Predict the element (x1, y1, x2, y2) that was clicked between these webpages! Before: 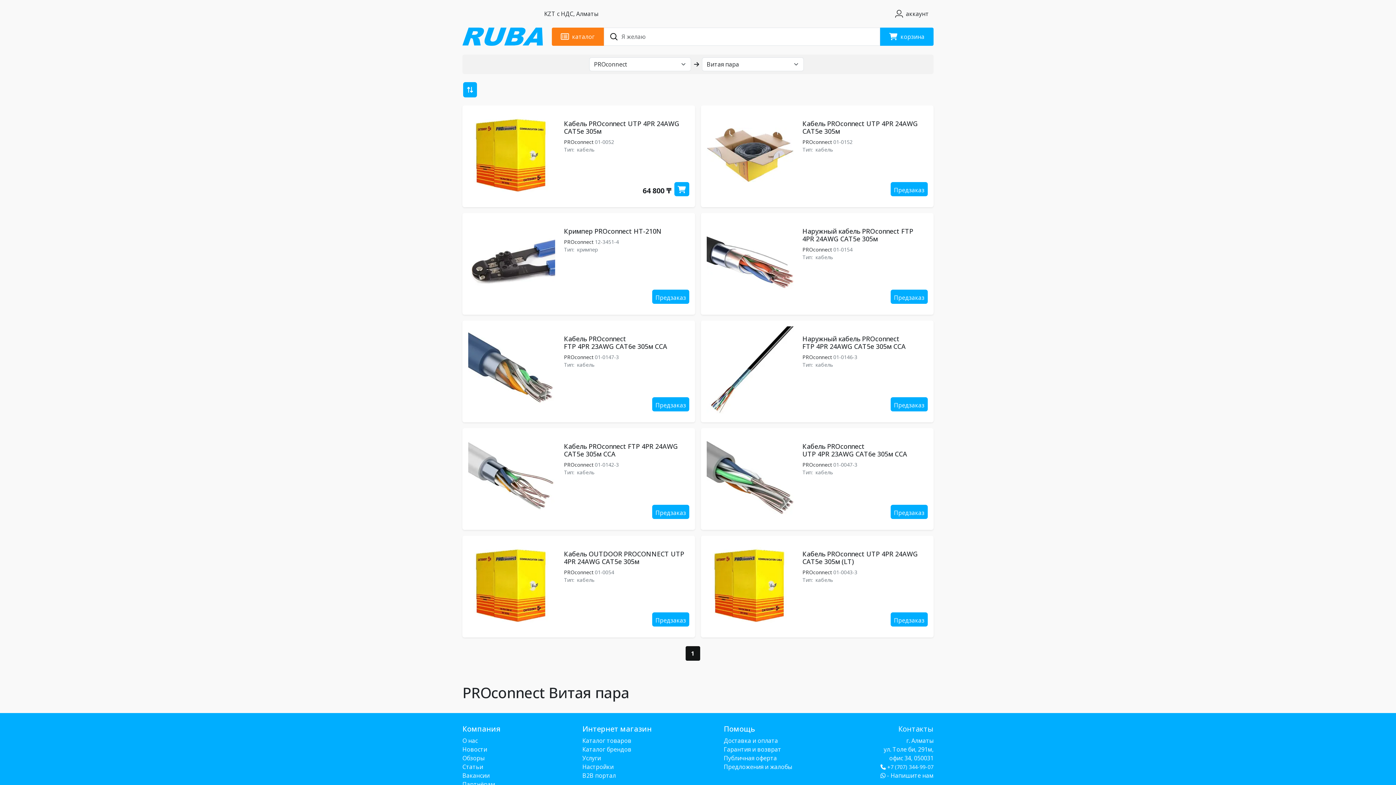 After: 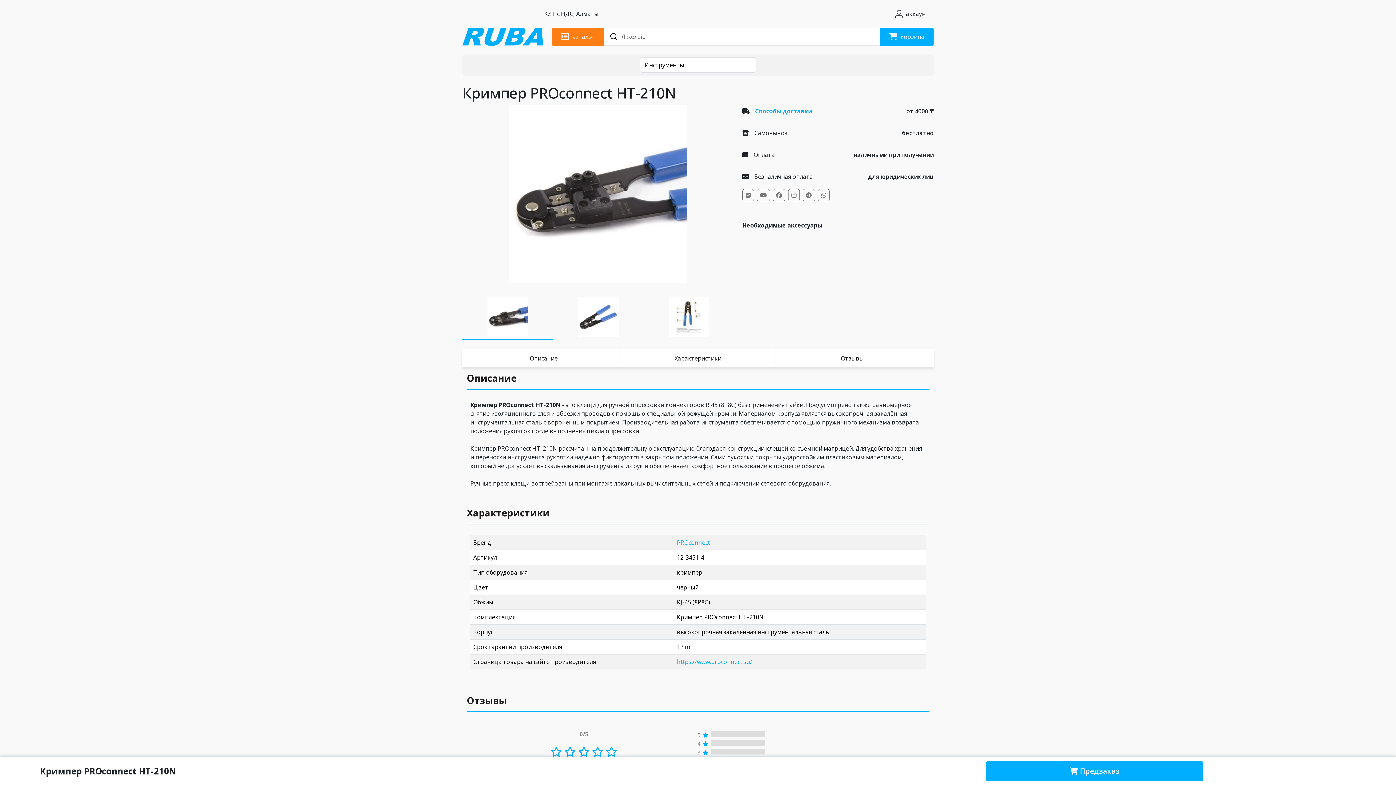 Action: bbox: (468, 219, 555, 306)